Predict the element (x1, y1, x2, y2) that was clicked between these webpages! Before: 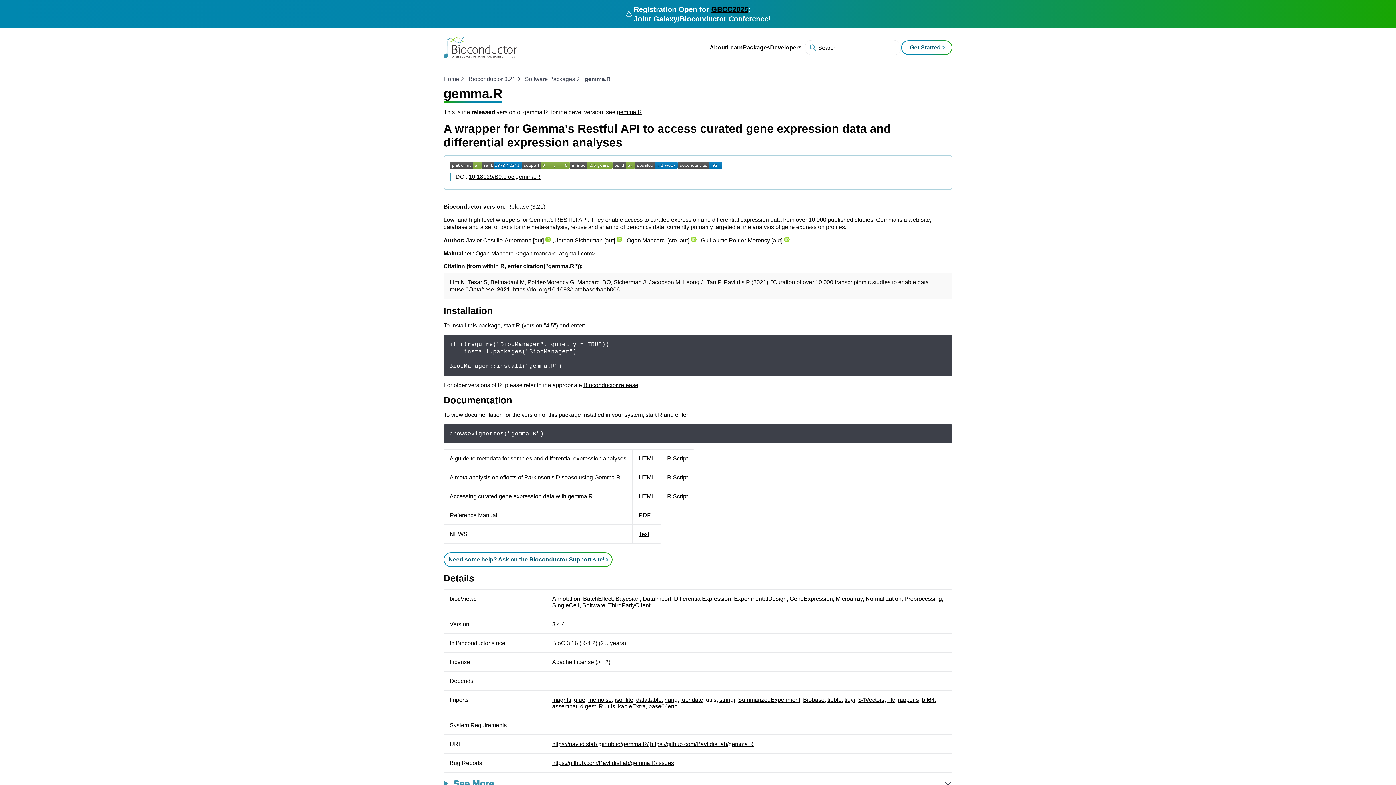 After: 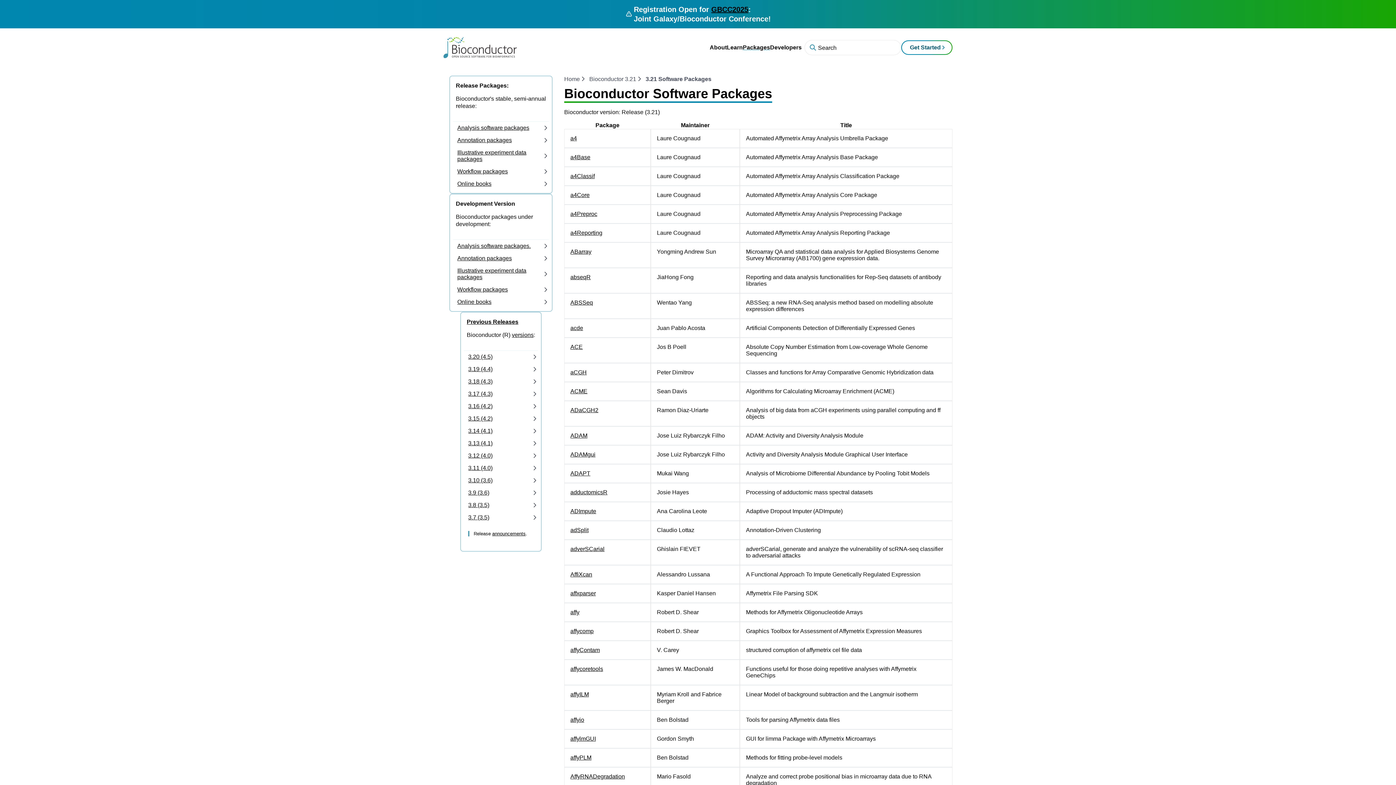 Action: bbox: (525, 75, 575, 82) label: Software Packages